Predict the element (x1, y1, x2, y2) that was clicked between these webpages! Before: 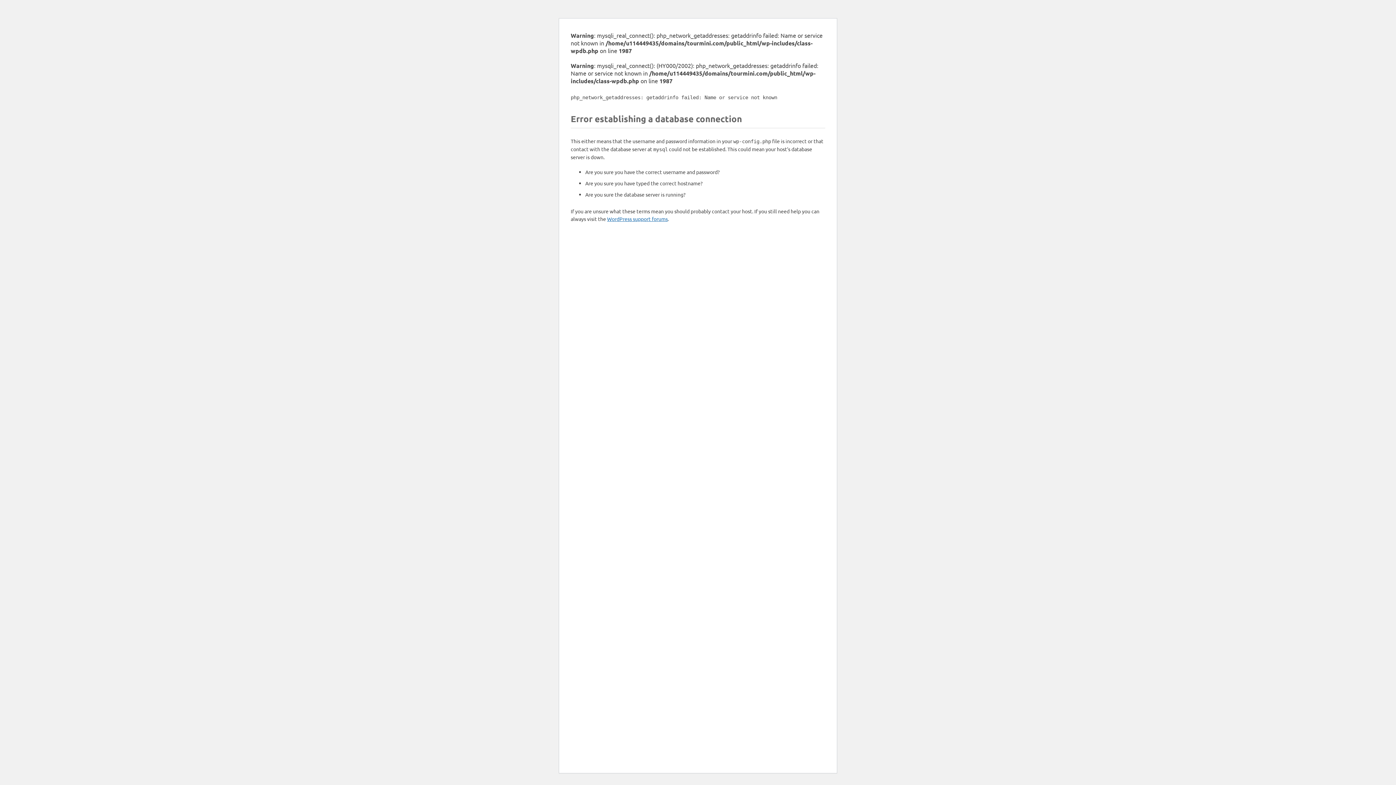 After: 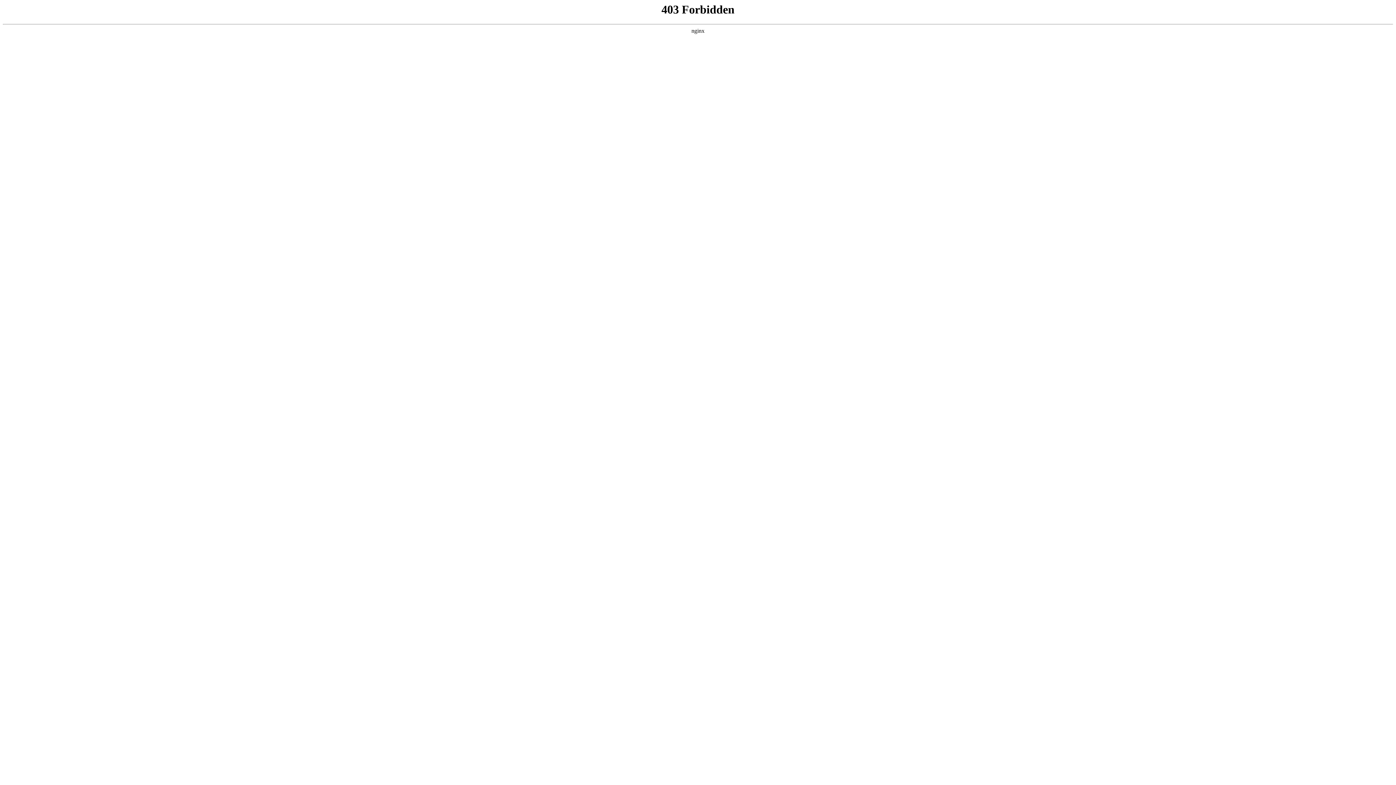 Action: bbox: (607, 215, 668, 222) label: WordPress support forums